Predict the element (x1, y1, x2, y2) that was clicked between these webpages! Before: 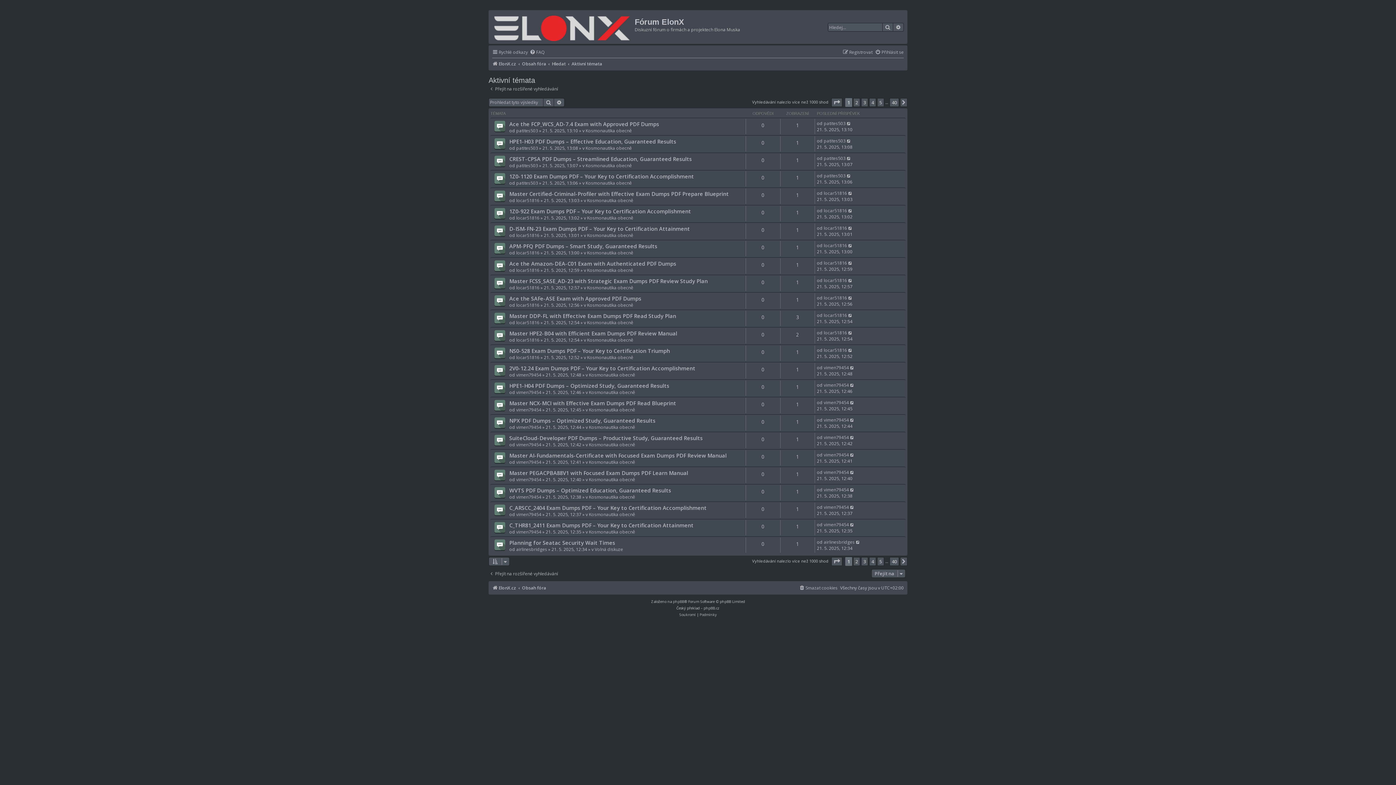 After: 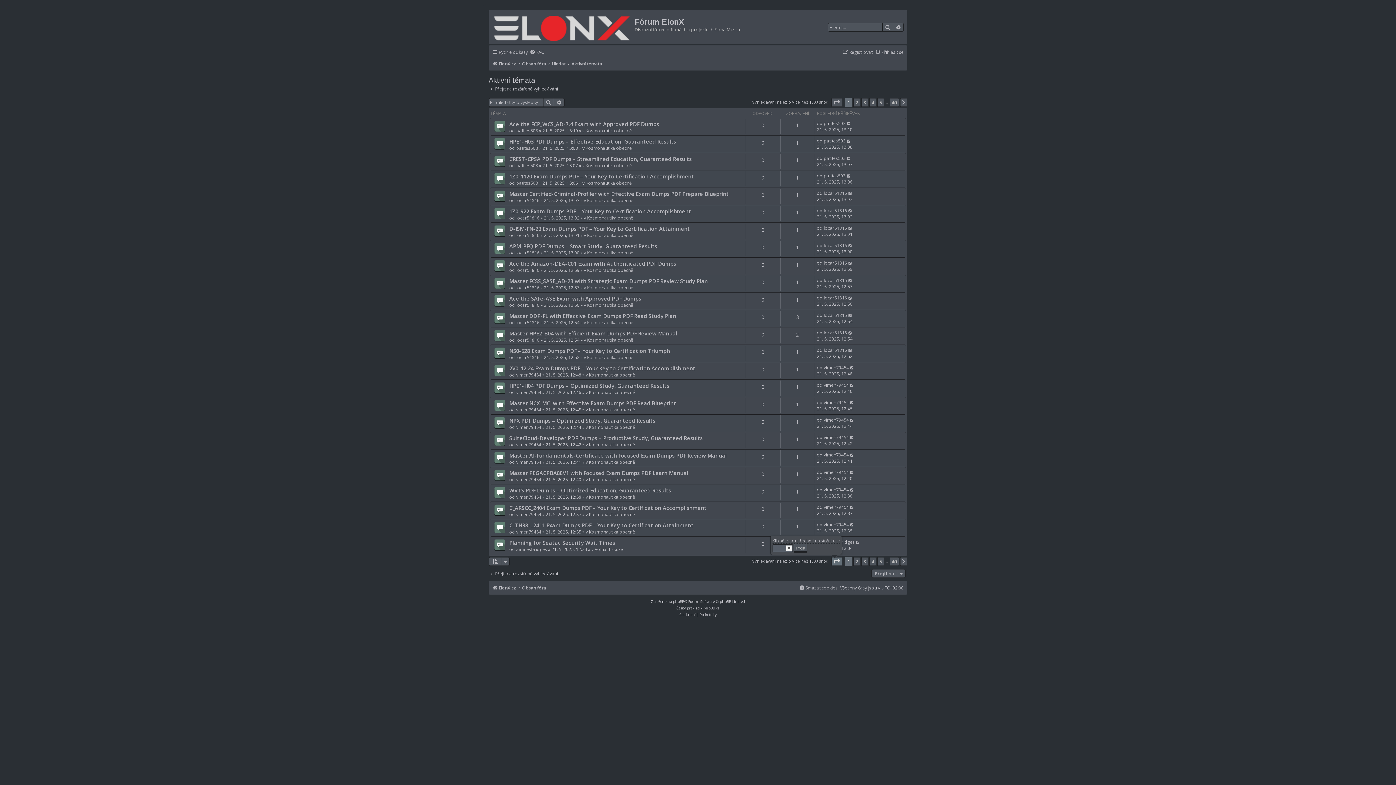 Action: bbox: (831, 557, 842, 566) label: Stránka 1 z 40